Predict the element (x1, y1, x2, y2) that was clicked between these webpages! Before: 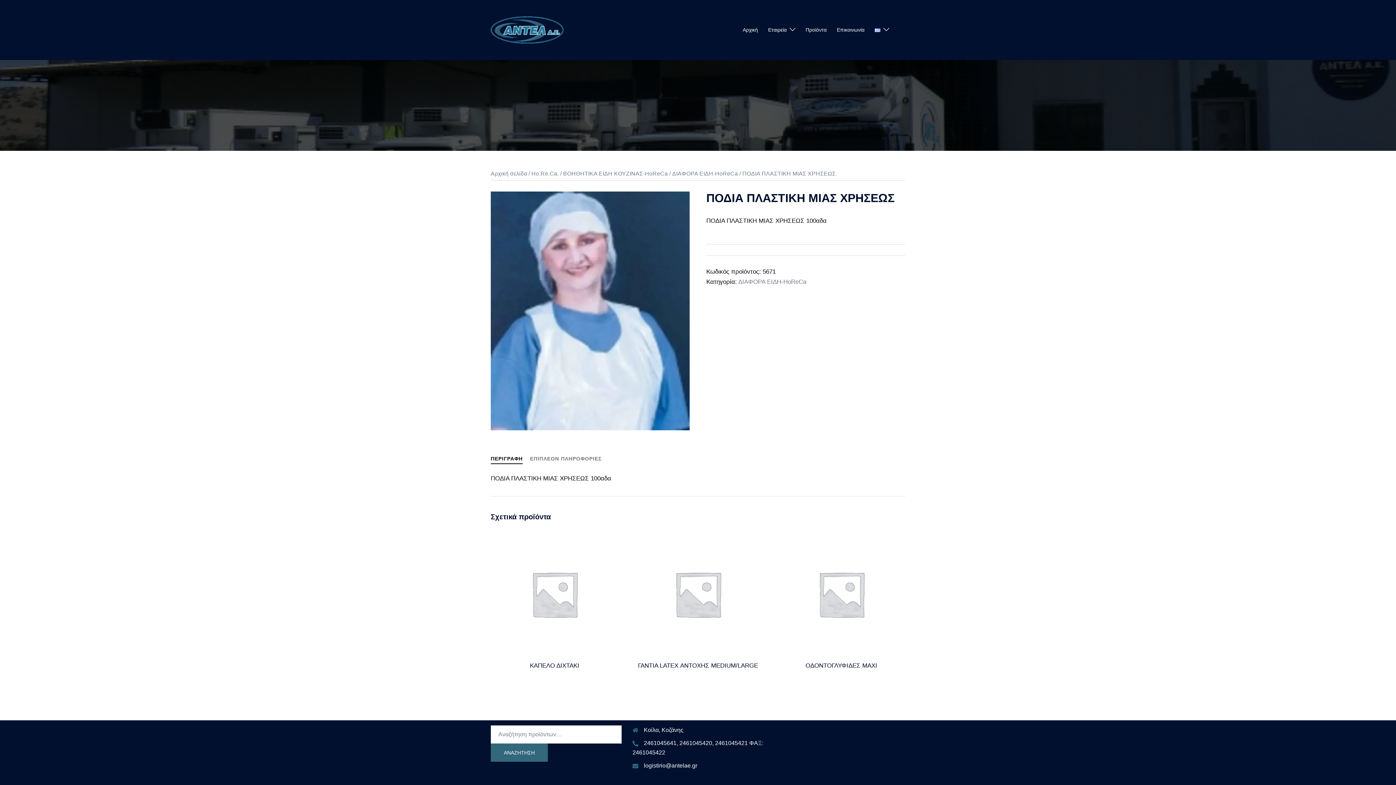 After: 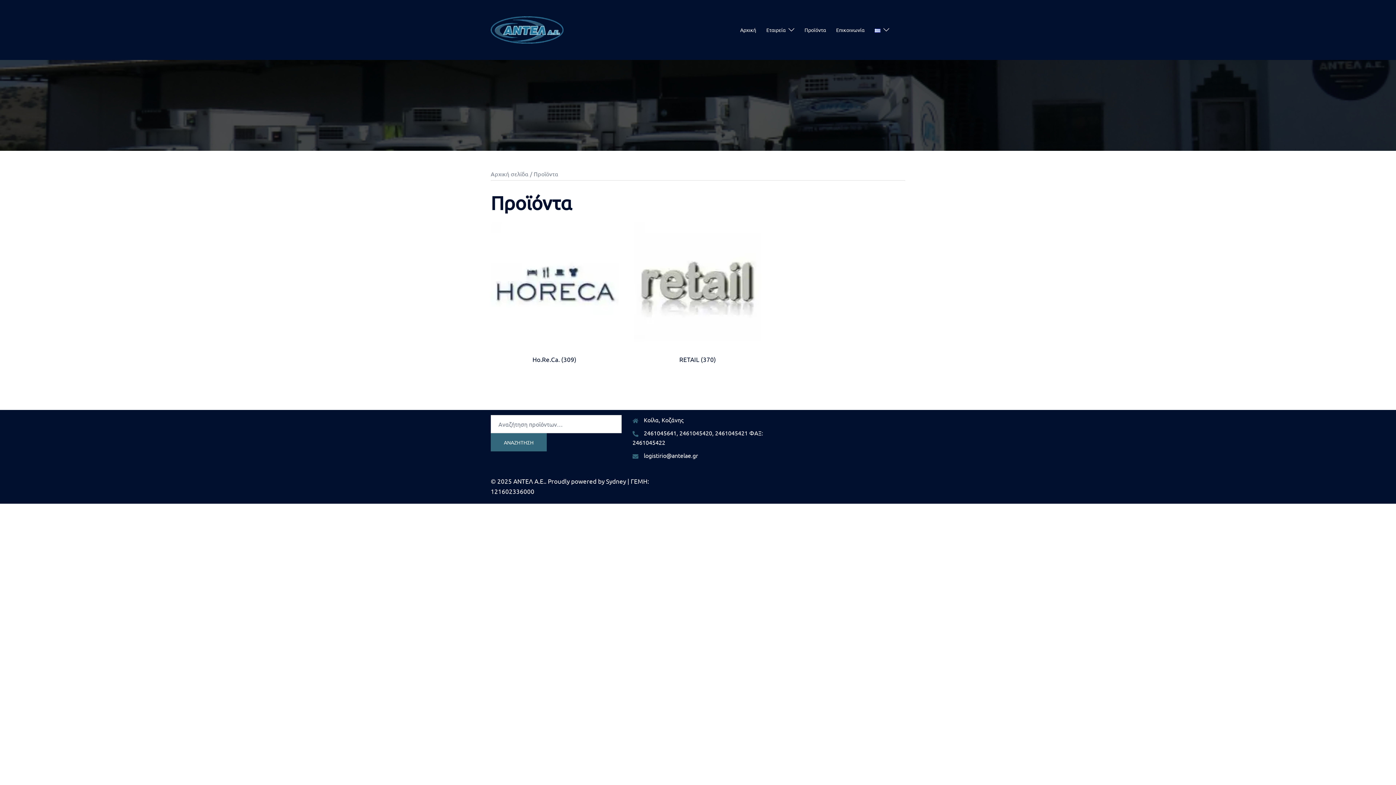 Action: label: Προϊόντα bbox: (805, 25, 826, 34)